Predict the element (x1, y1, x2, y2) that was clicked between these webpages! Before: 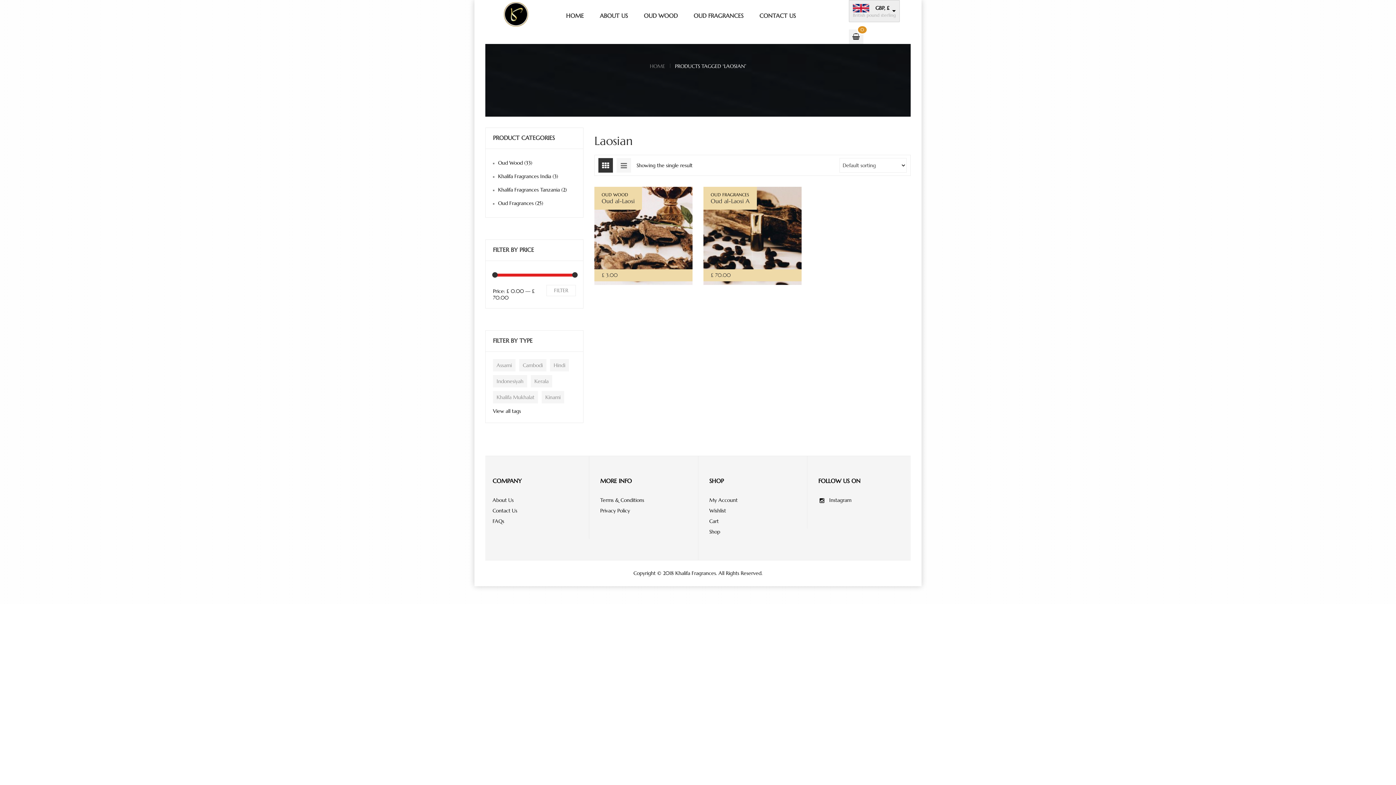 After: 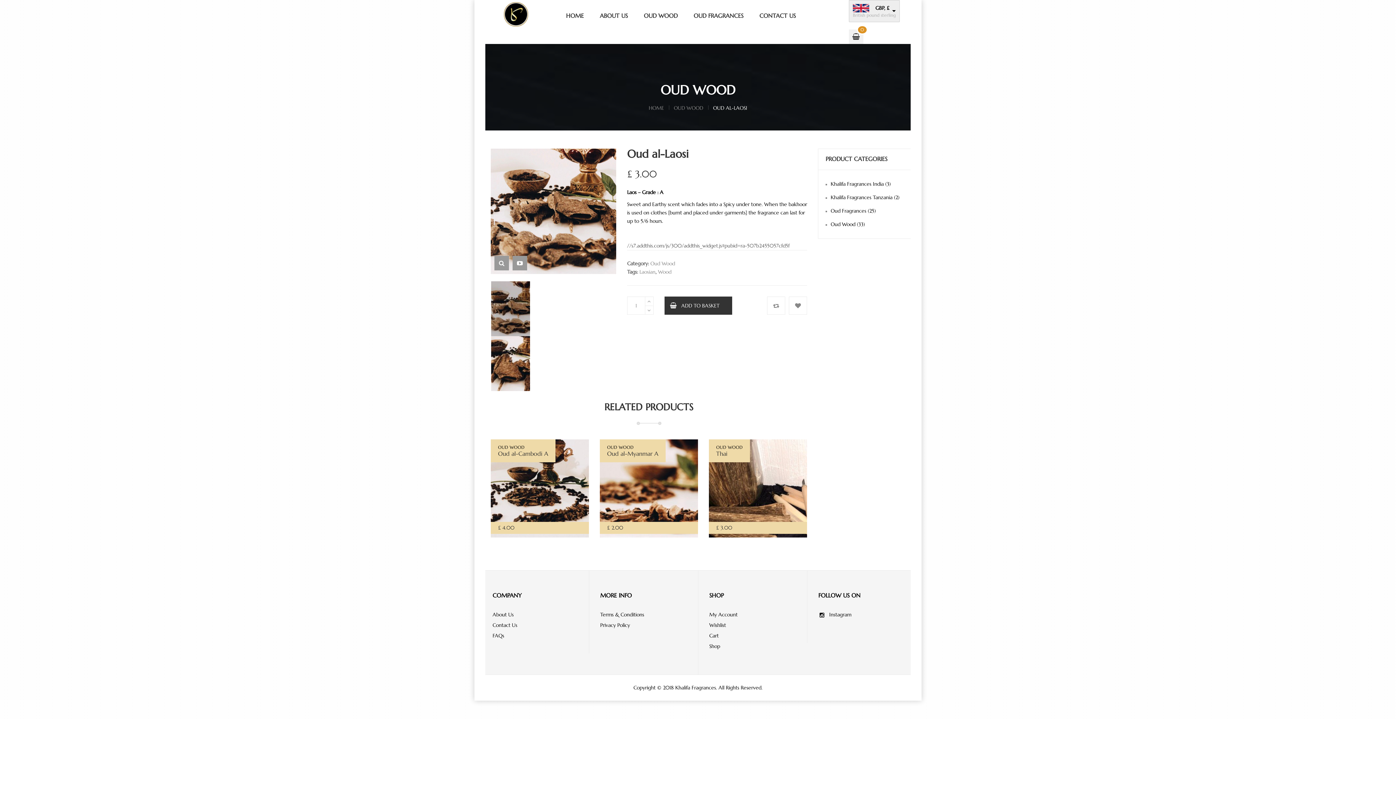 Action: bbox: (594, 186, 692, 285)